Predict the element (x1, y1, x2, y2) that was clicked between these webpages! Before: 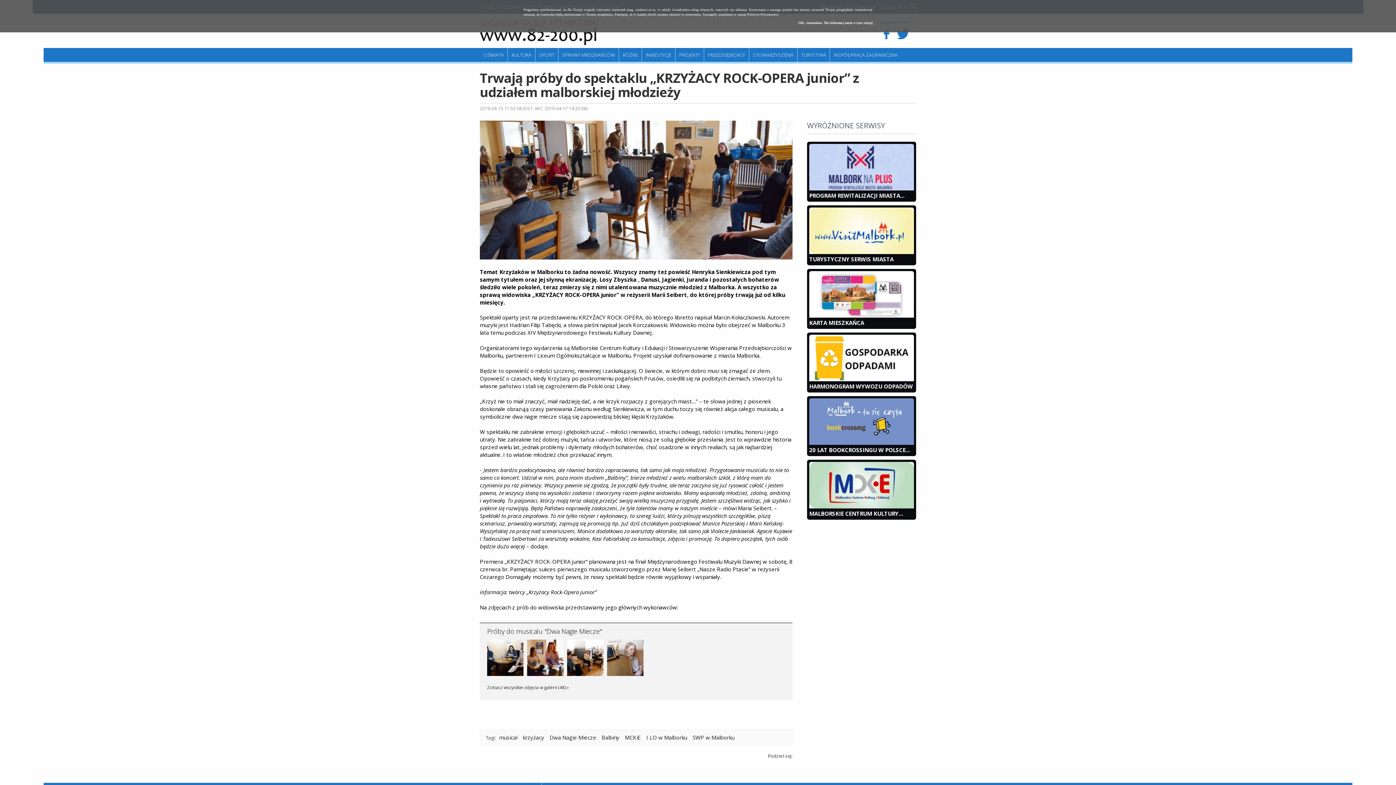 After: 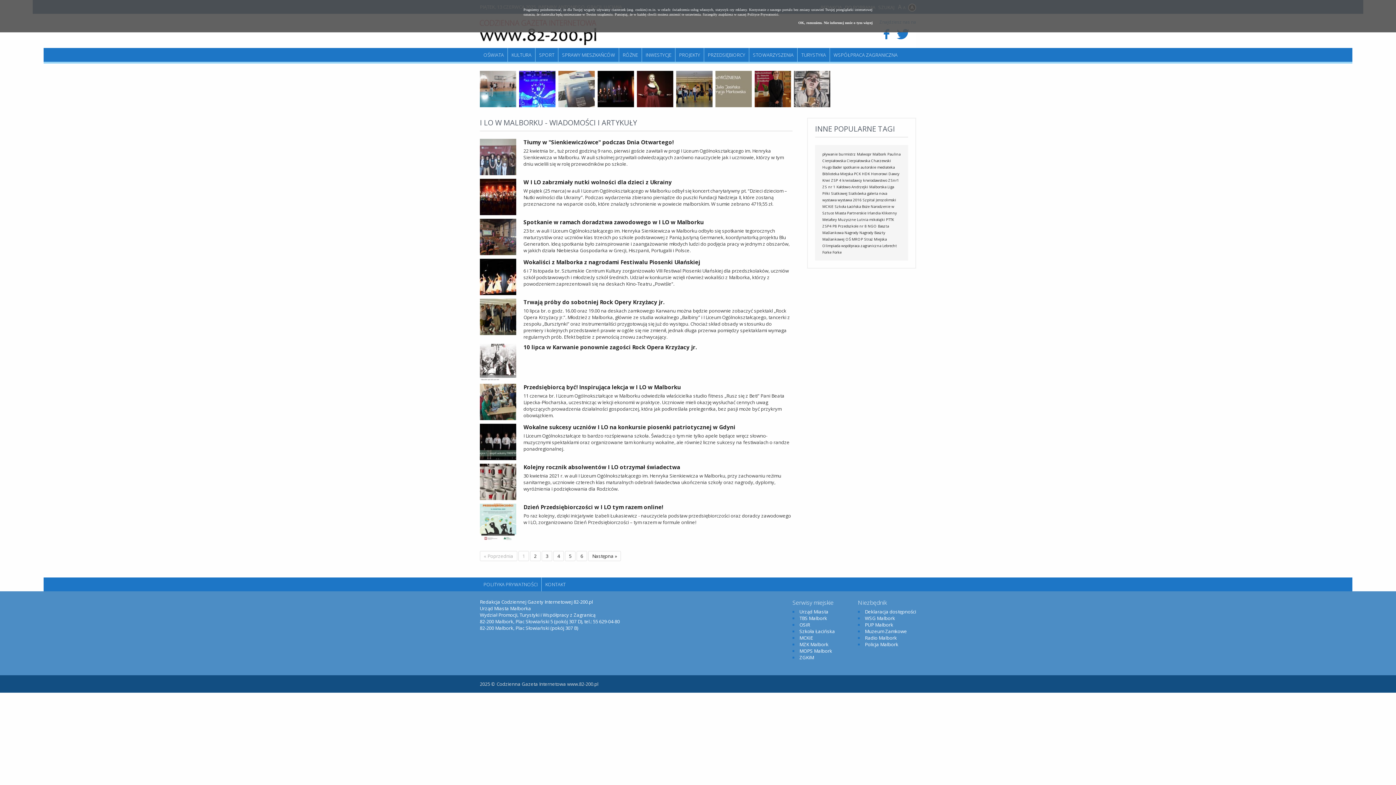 Action: label: I LO w Malborku bbox: (645, 733, 688, 742)